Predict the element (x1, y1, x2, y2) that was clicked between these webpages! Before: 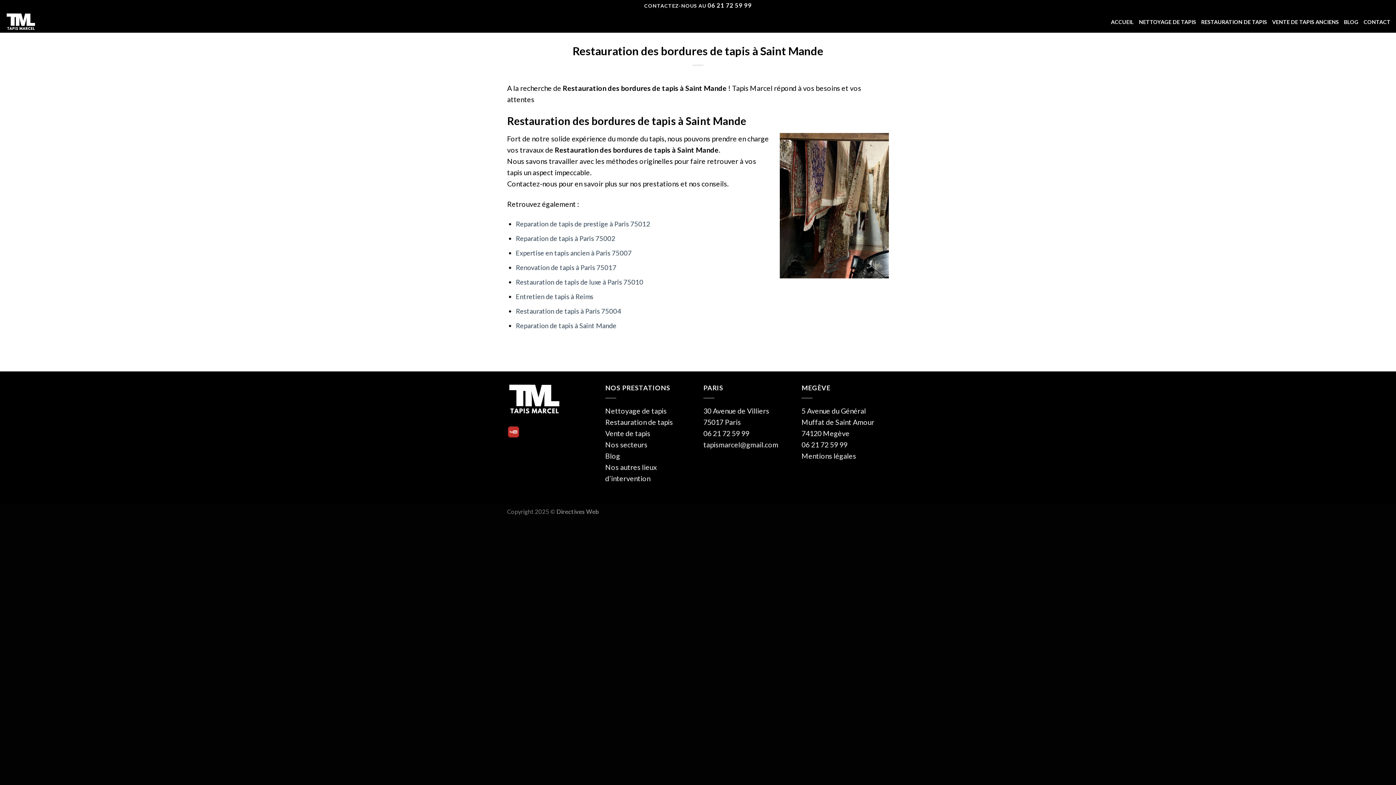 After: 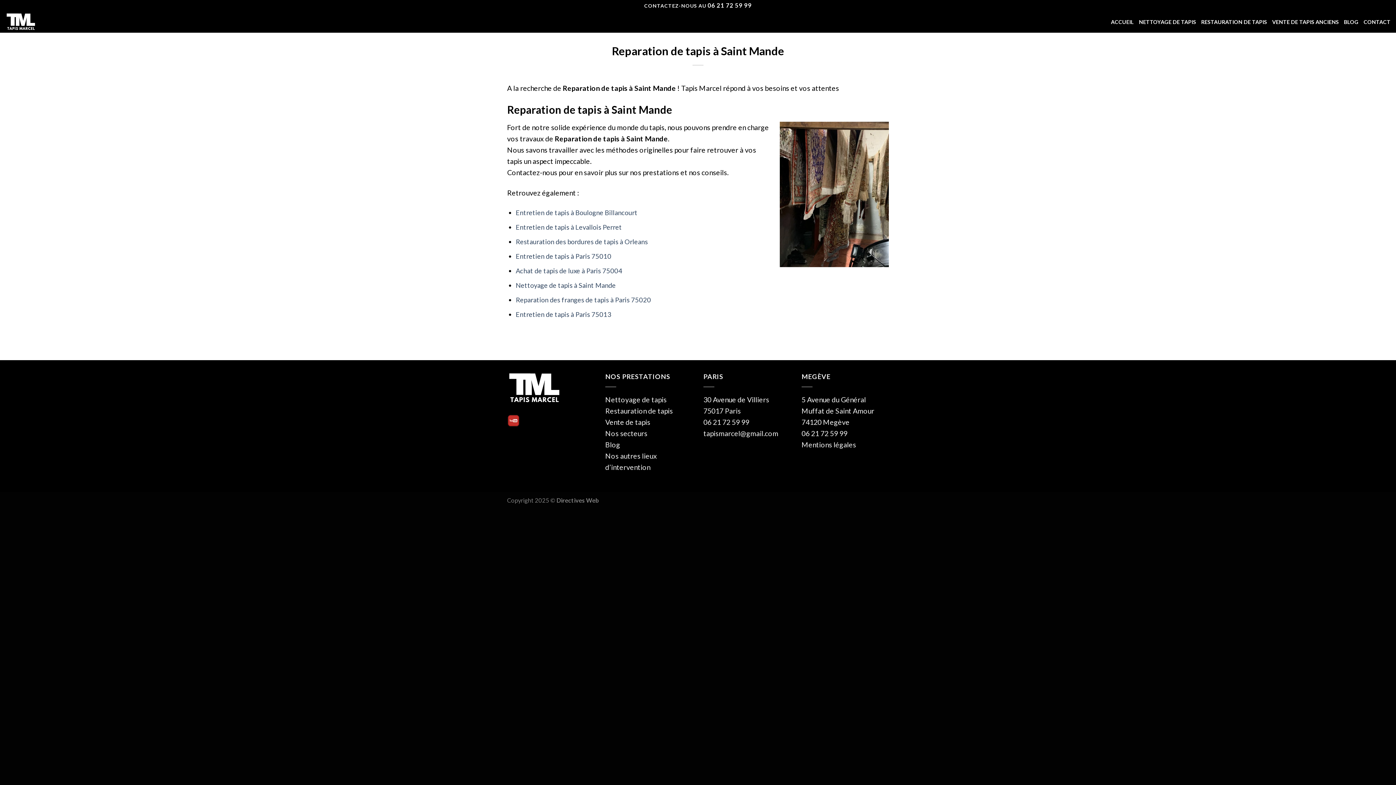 Action: label: Reparation de tapis à Saint Mande bbox: (515, 321, 616, 329)